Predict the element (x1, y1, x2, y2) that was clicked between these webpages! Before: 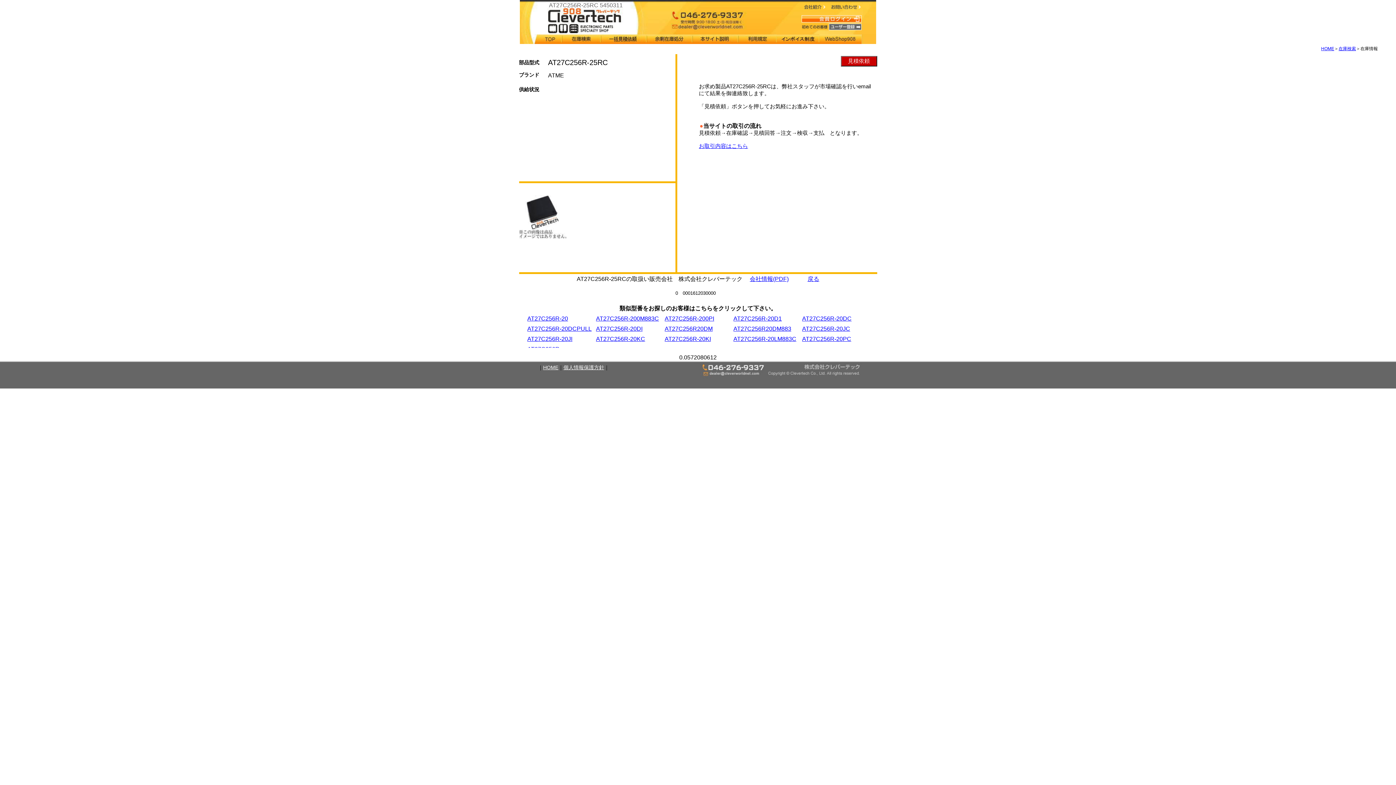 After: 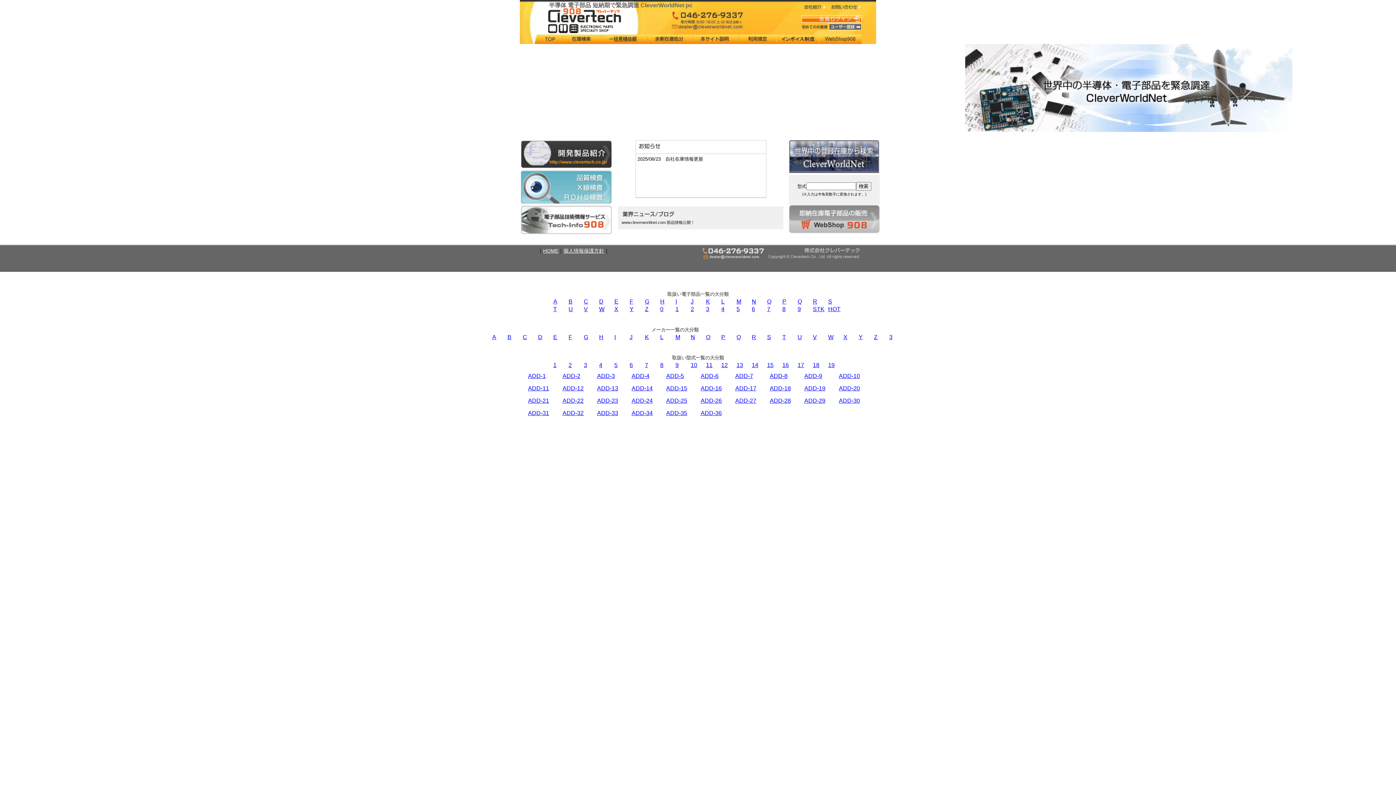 Action: bbox: (807, 276, 819, 282) label: 戻る